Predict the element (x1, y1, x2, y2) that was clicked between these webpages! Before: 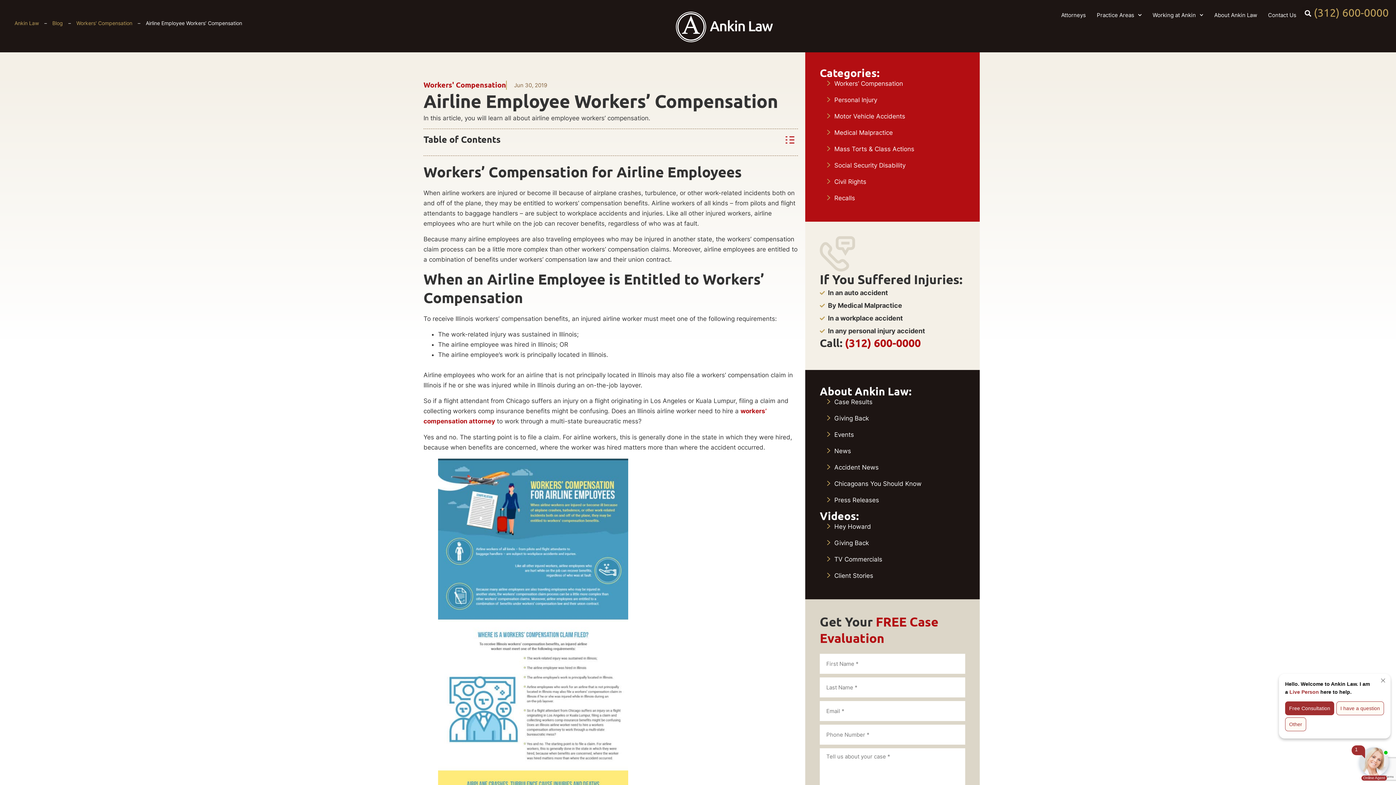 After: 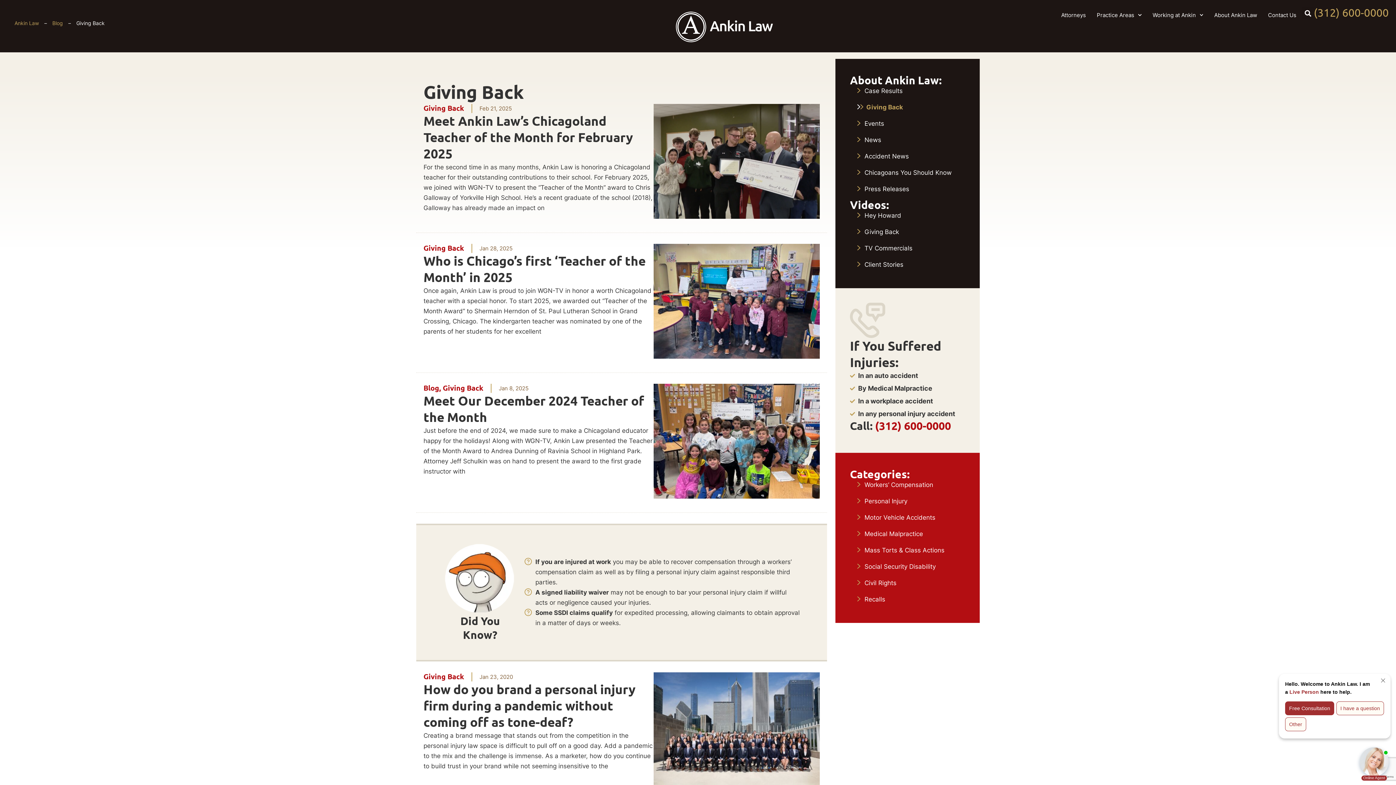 Action: label: Giving Back bbox: (827, 414, 965, 422)